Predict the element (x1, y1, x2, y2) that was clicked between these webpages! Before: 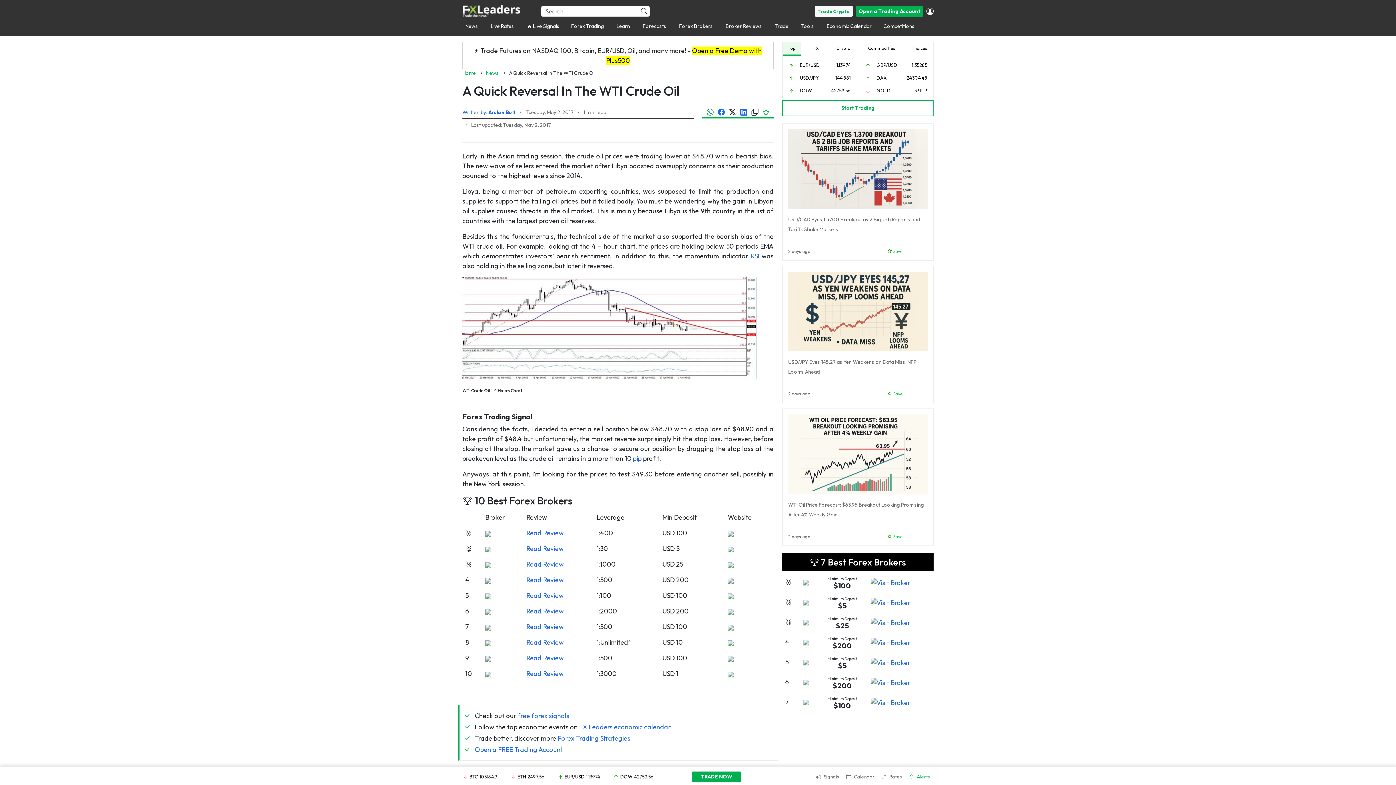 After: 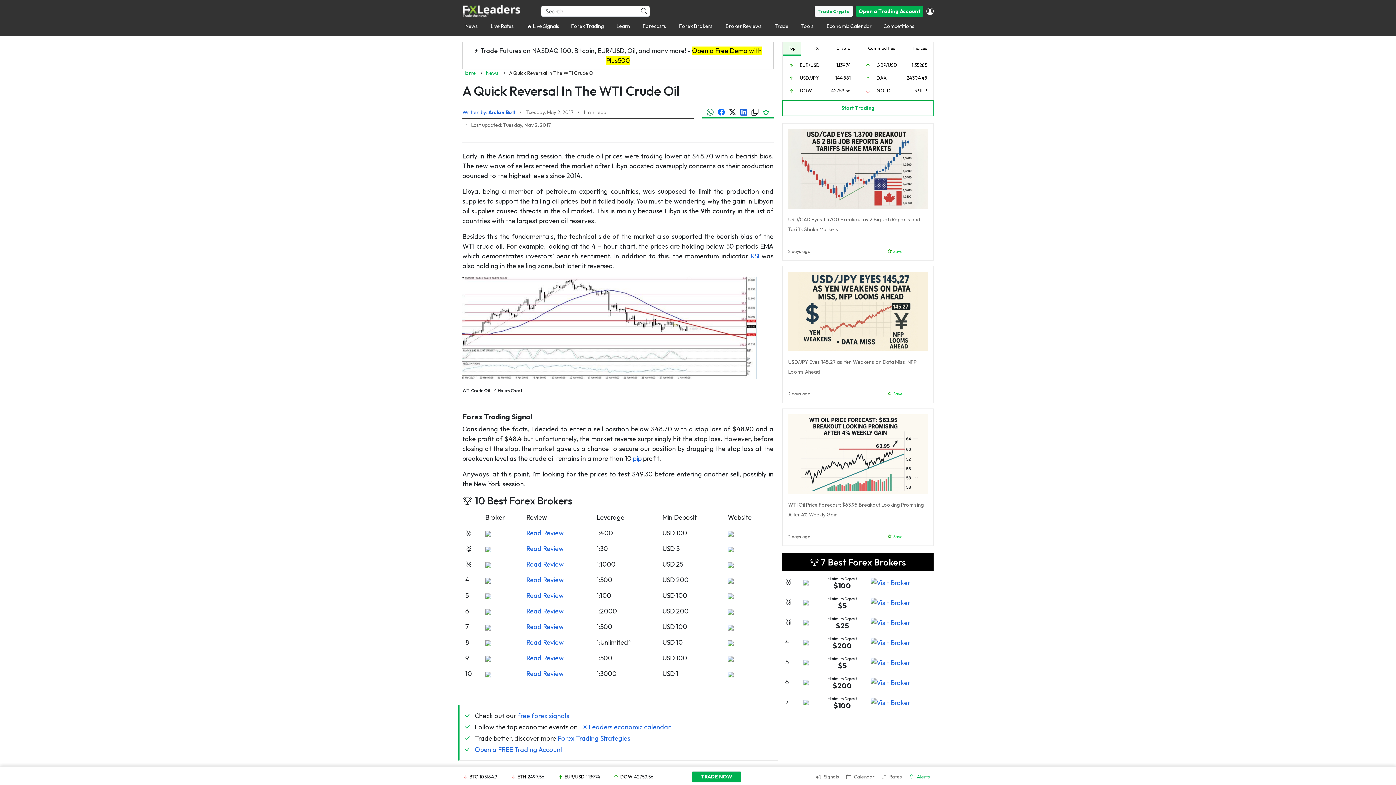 Action: bbox: (485, 622, 491, 631)